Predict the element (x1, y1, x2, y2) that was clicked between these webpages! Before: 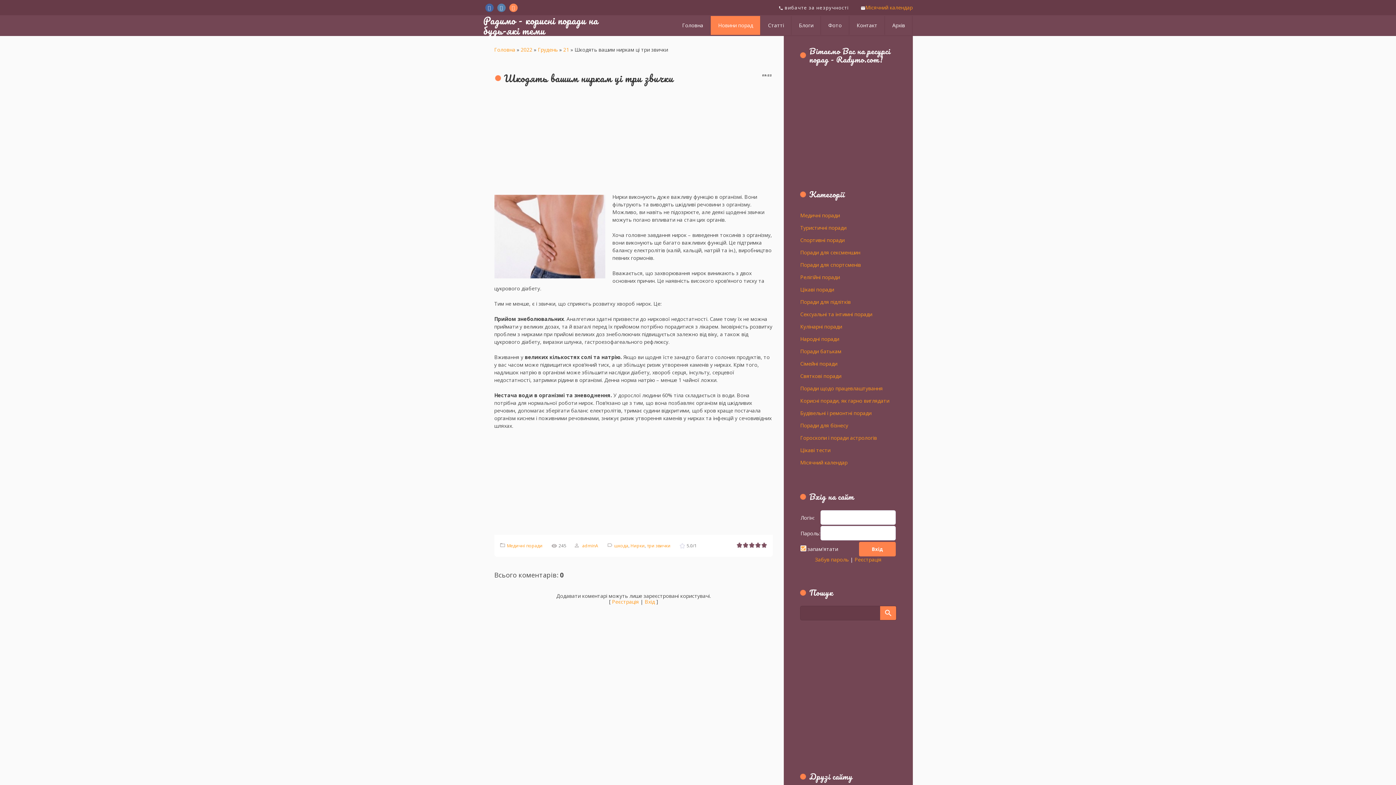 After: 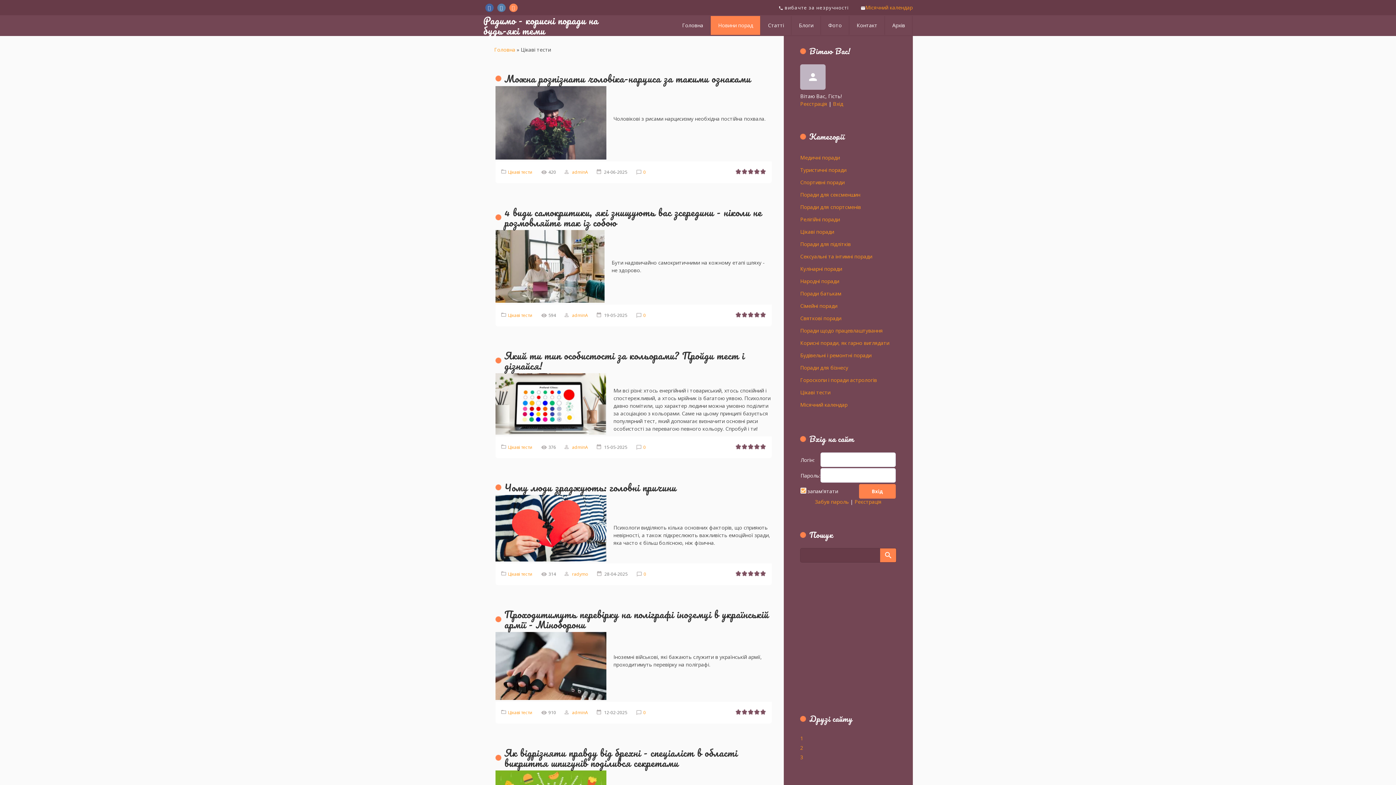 Action: bbox: (800, 444, 830, 453) label: Цікаві тести